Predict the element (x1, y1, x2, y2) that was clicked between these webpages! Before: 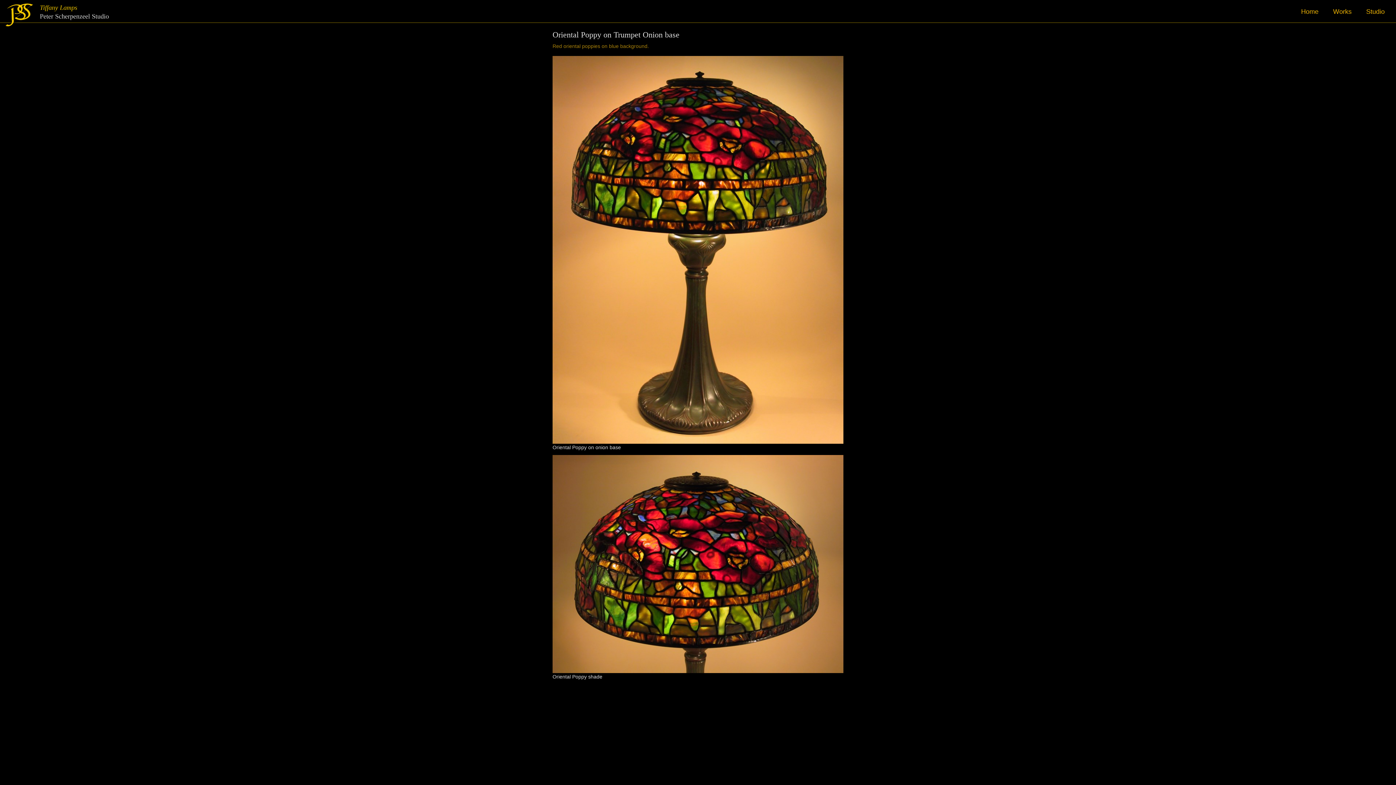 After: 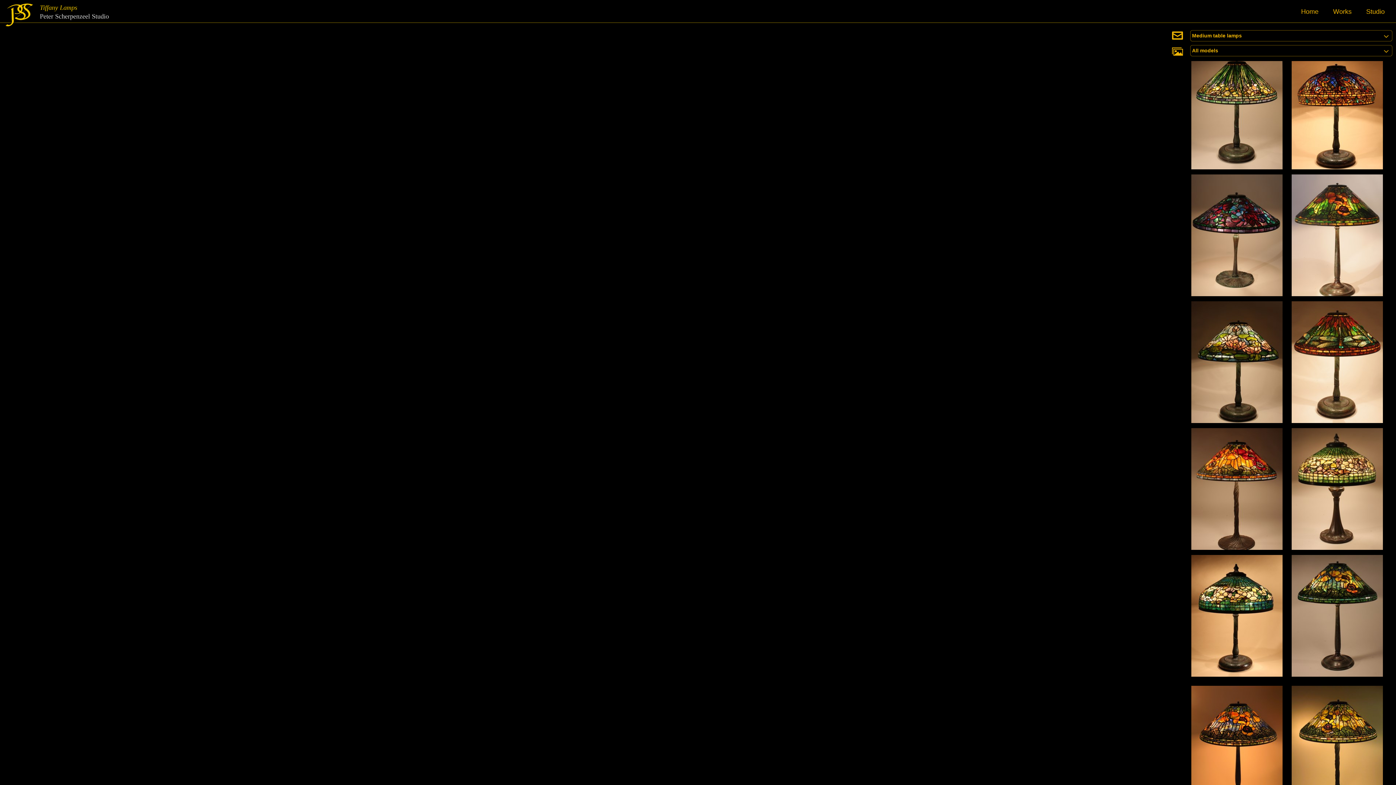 Action: bbox: (552, 246, 843, 252)